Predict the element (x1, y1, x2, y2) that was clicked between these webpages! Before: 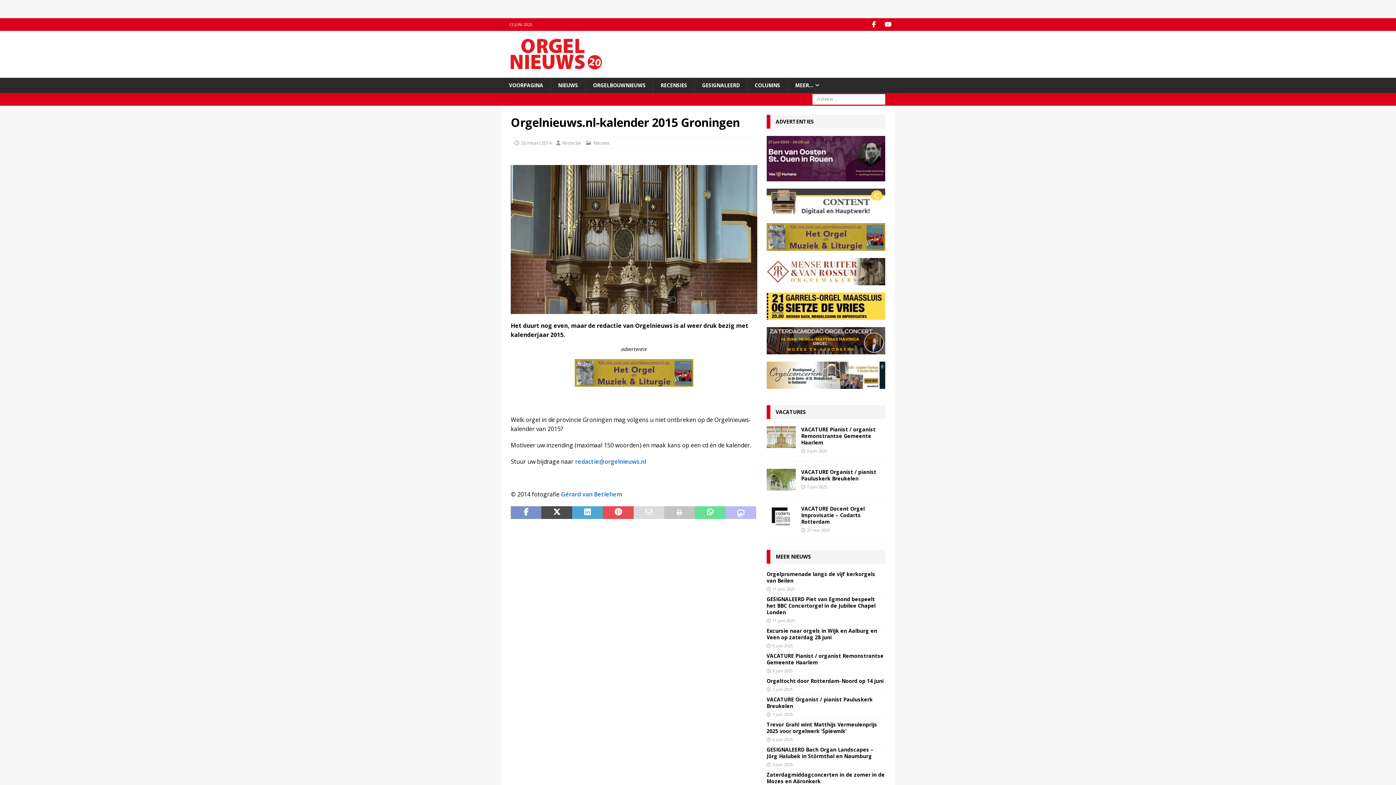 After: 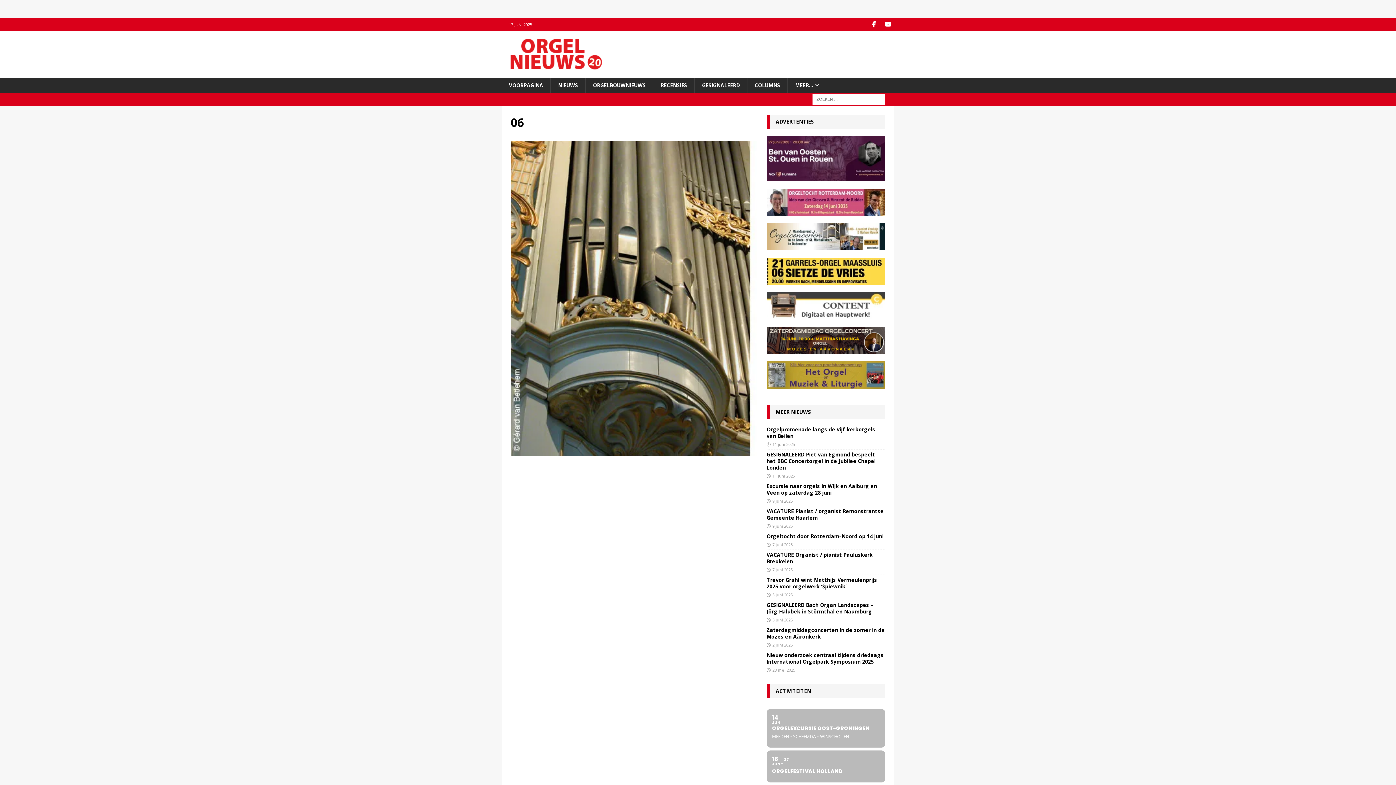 Action: bbox: (772, 686, 793, 692) label: 7 juni 2025